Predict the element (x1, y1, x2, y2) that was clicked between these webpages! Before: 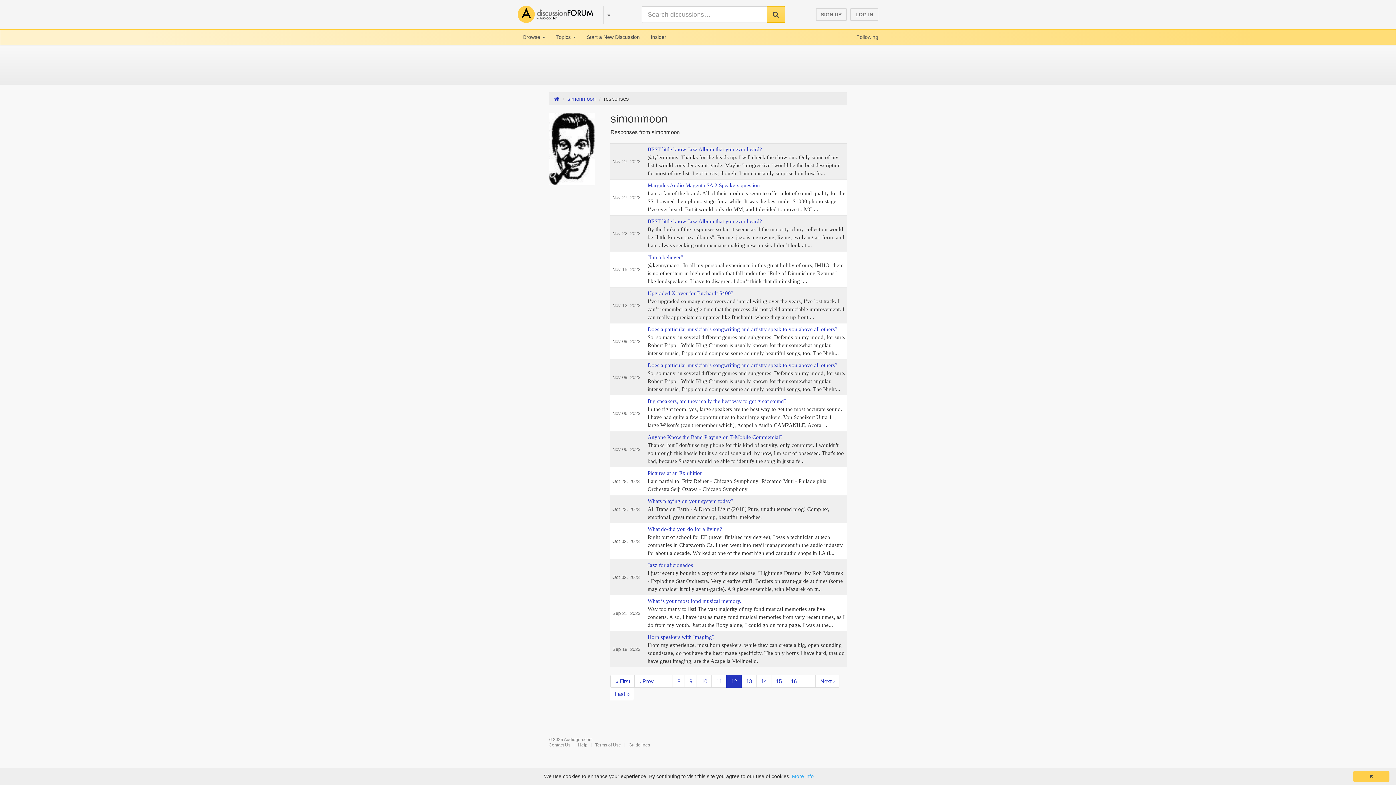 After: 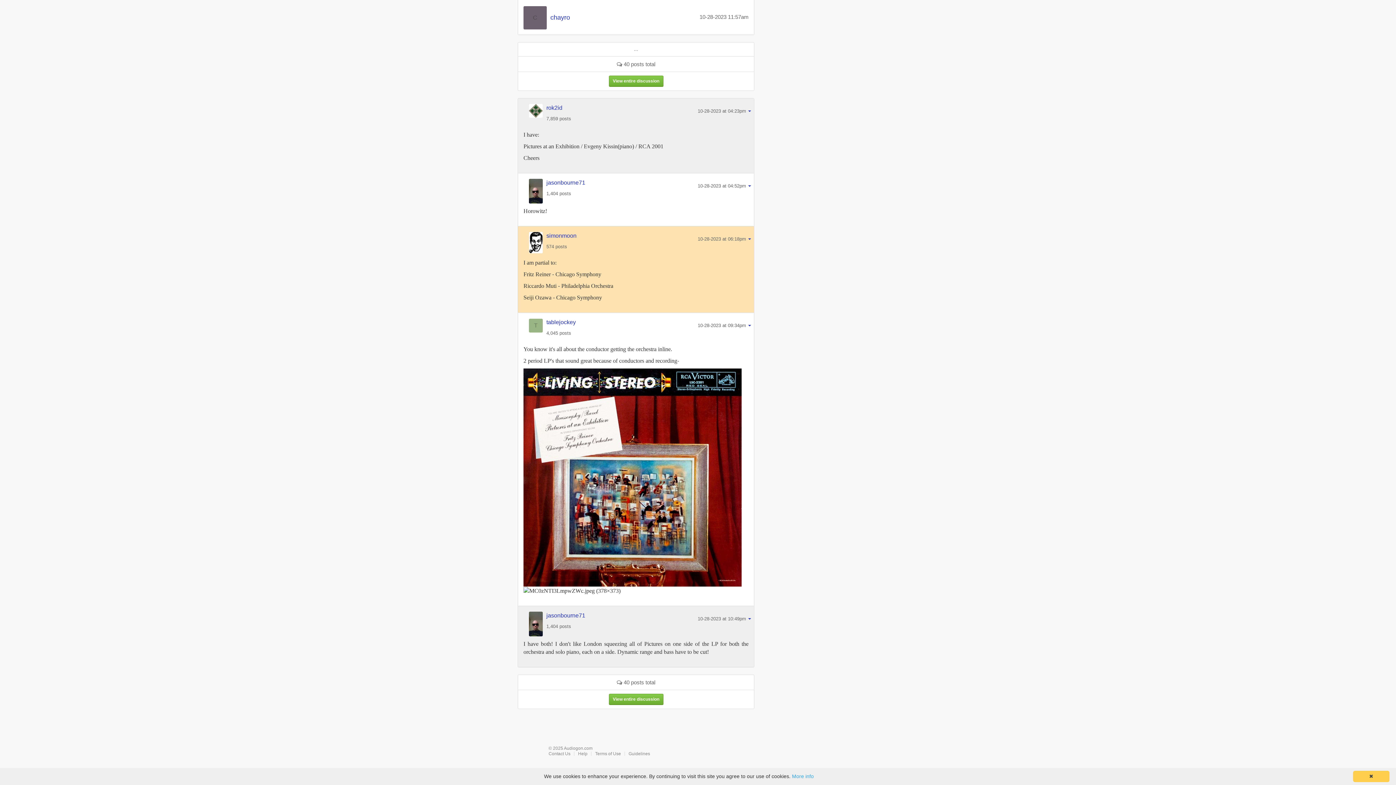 Action: bbox: (647, 470, 703, 476) label: Pictures at an Exhibition